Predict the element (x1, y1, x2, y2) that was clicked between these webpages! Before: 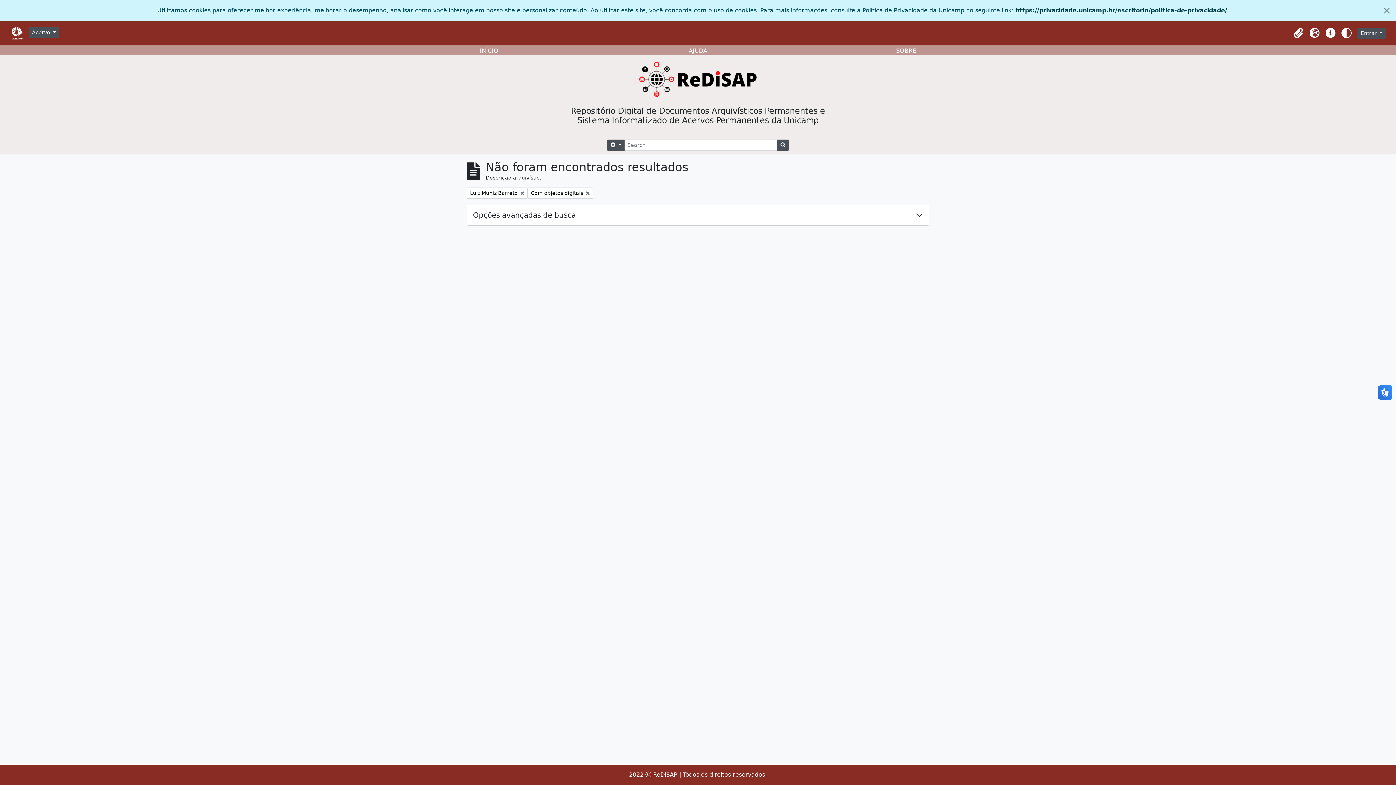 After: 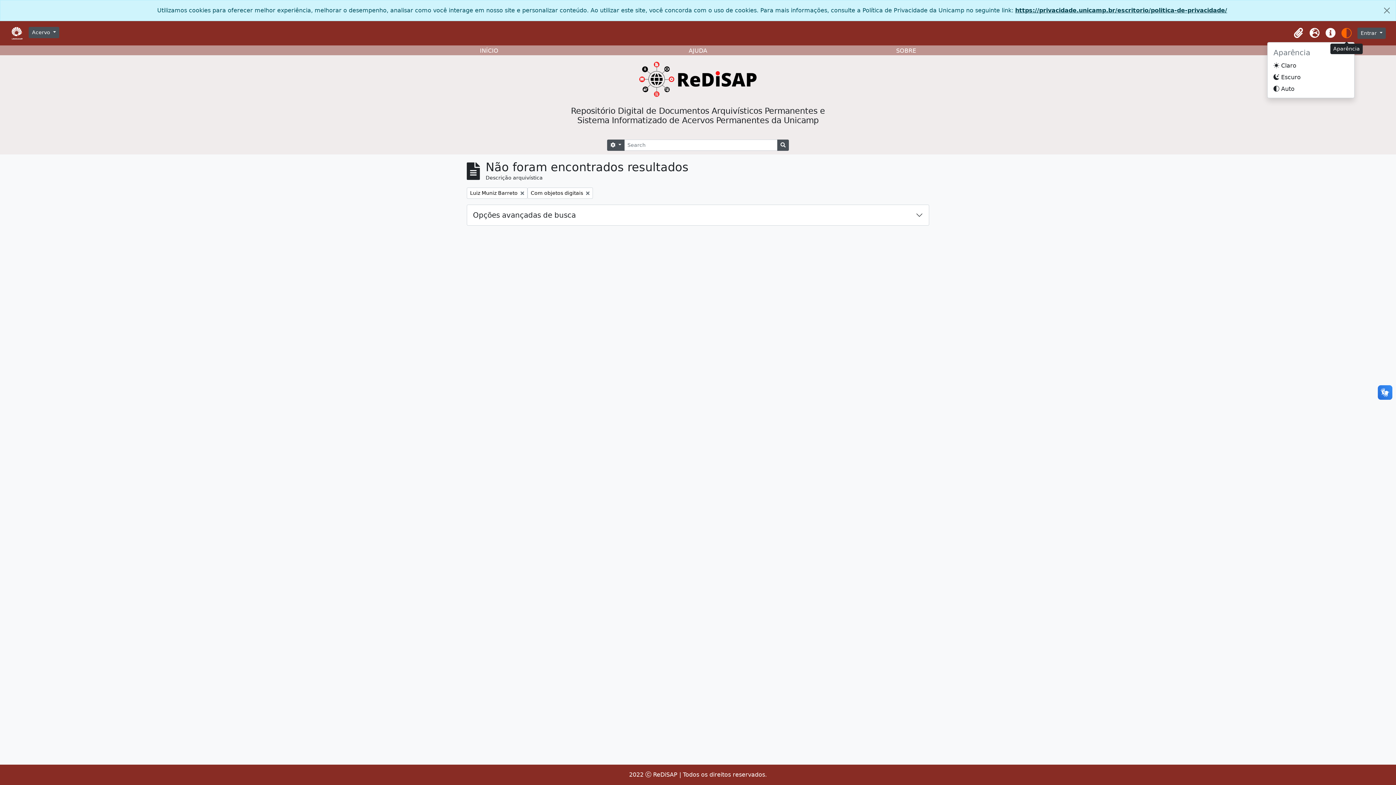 Action: label: Aparência bbox: (1338, 25, 1354, 41)